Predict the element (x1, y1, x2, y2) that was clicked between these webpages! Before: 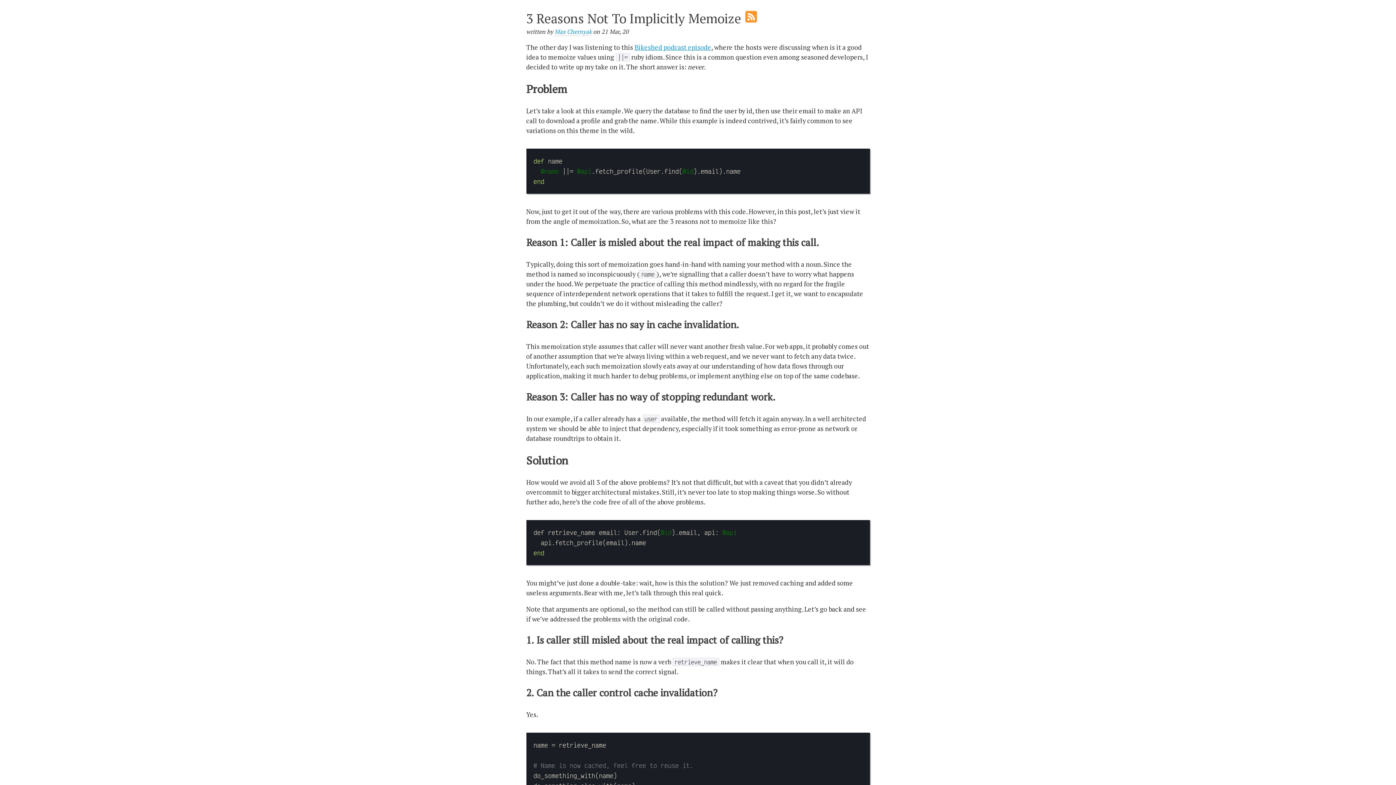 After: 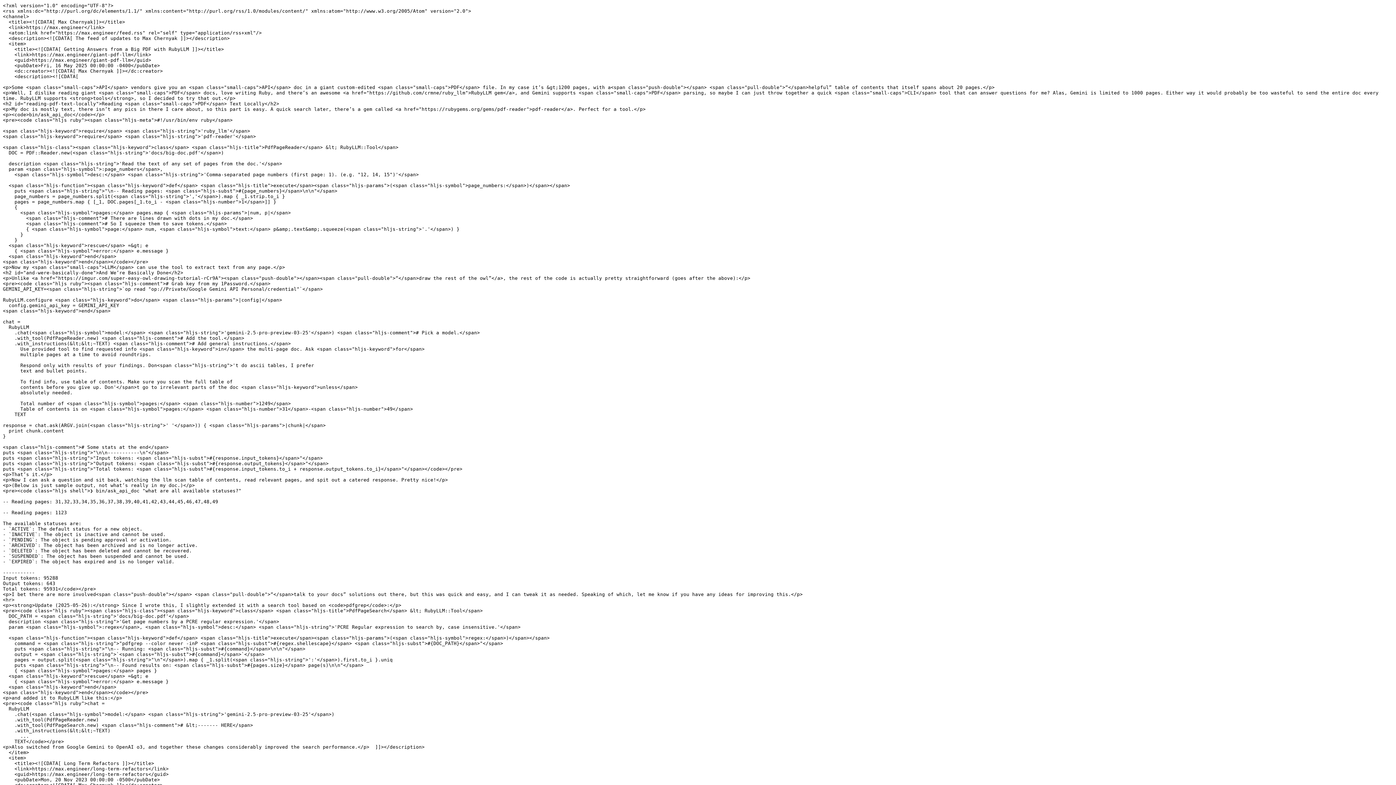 Action: bbox: (744, 9, 757, 26)